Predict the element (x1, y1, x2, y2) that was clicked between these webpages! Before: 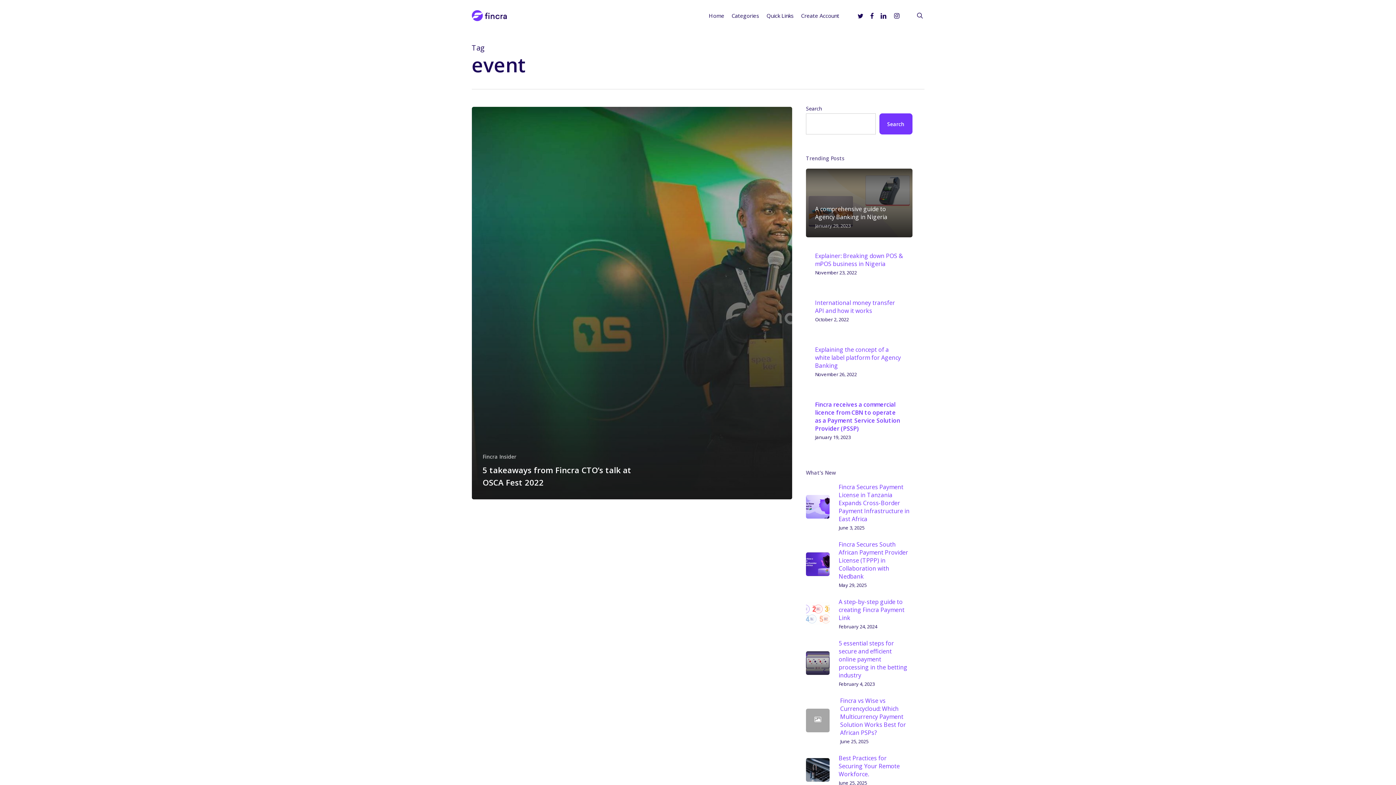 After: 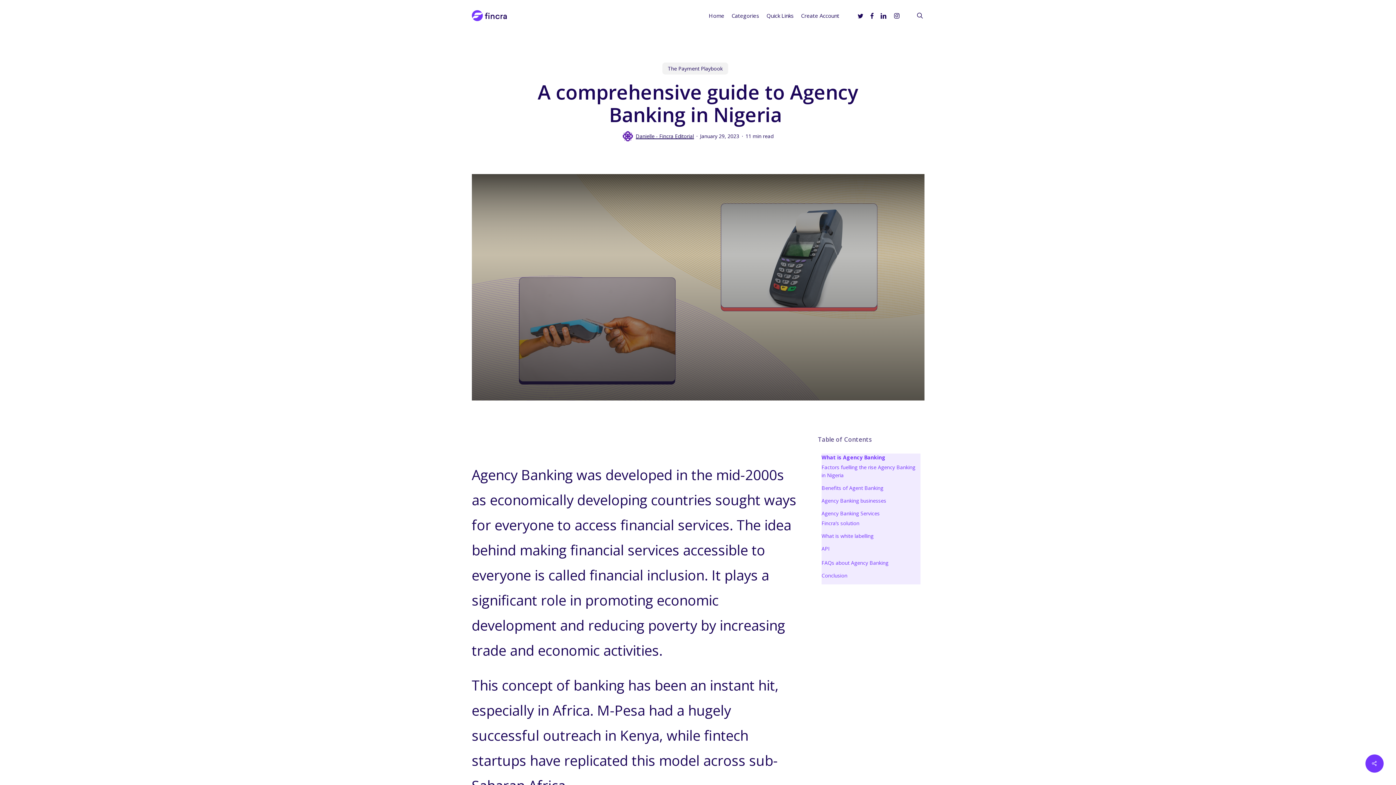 Action: bbox: (815, 205, 903, 228) label: A comprehensive guide to Agency Banking in Nigeria 
January 29, 2023